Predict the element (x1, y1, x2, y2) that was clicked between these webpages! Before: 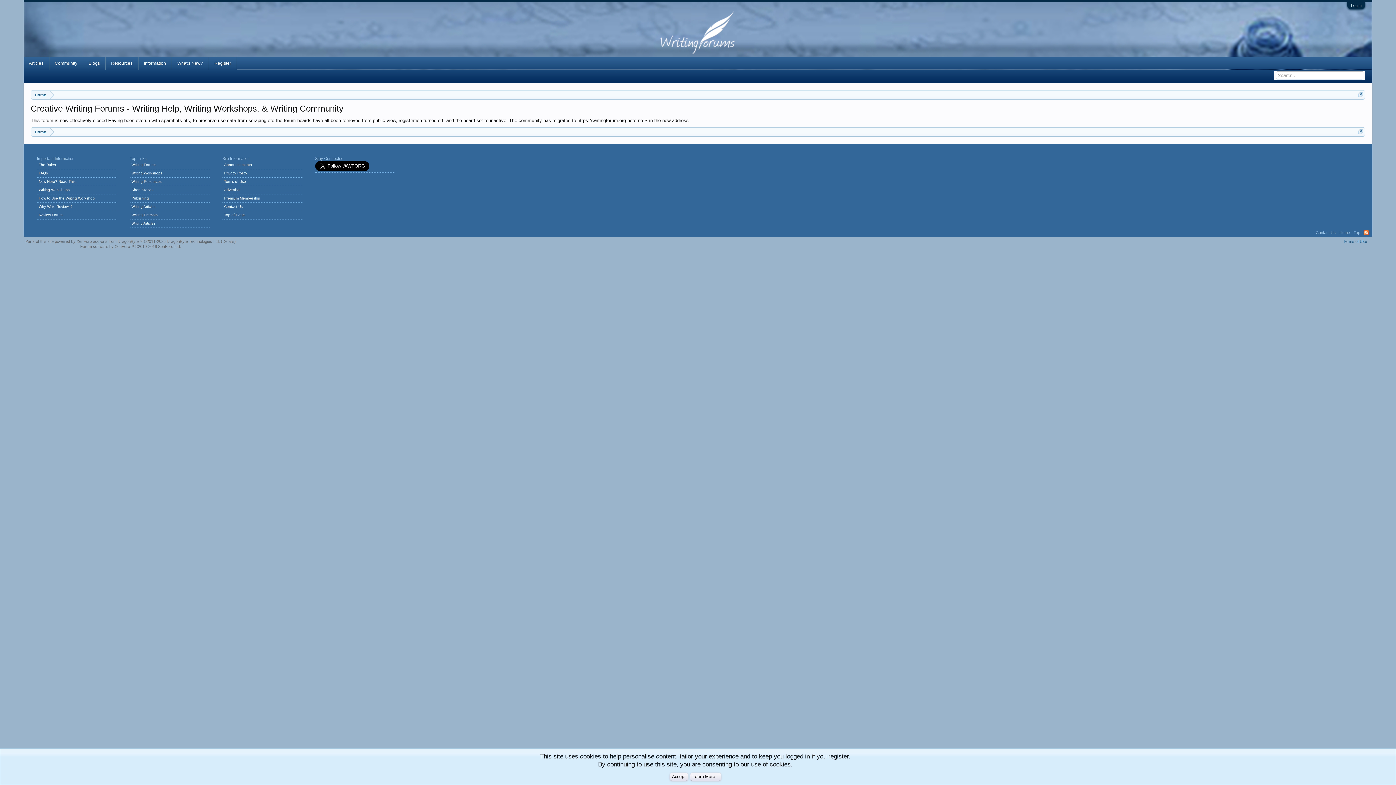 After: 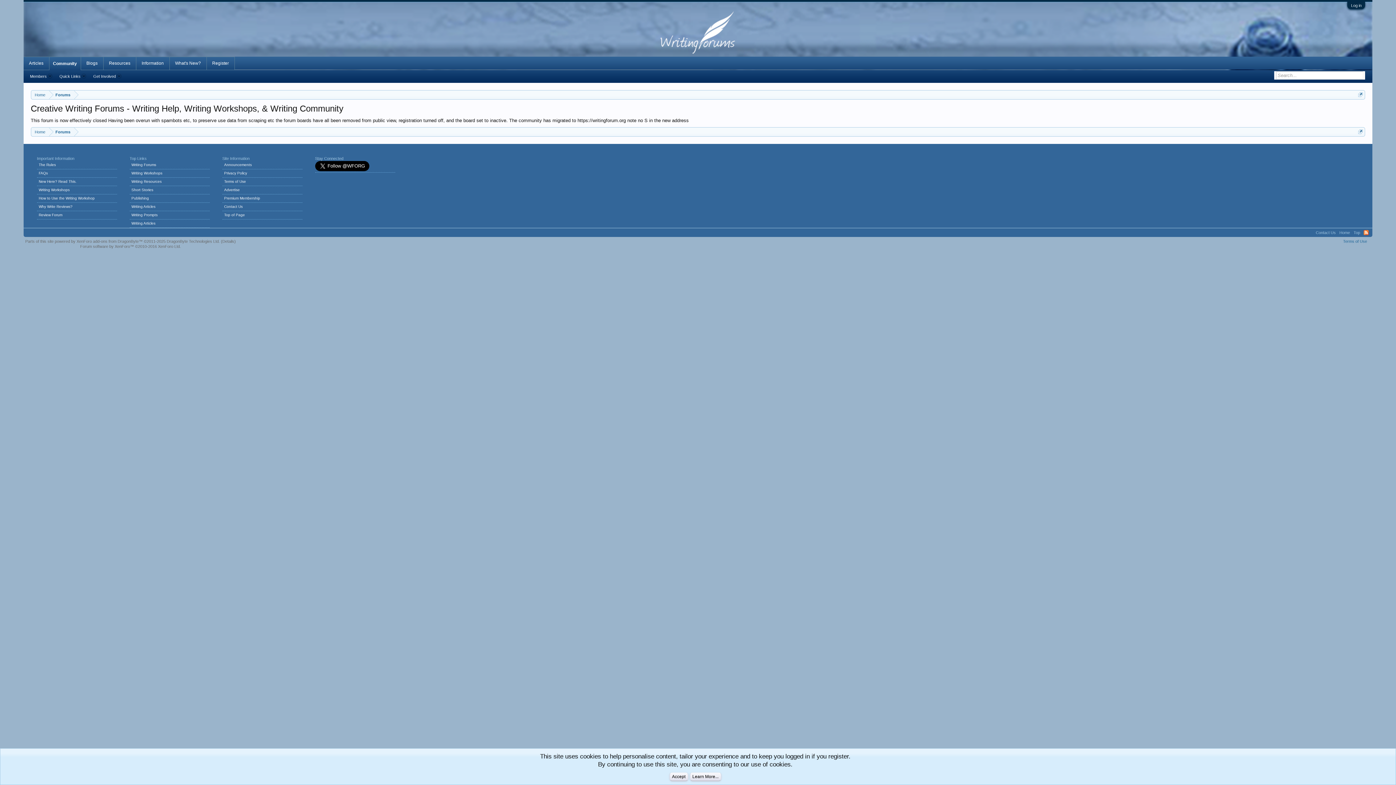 Action: label: Publishing bbox: (129, 194, 213, 202)